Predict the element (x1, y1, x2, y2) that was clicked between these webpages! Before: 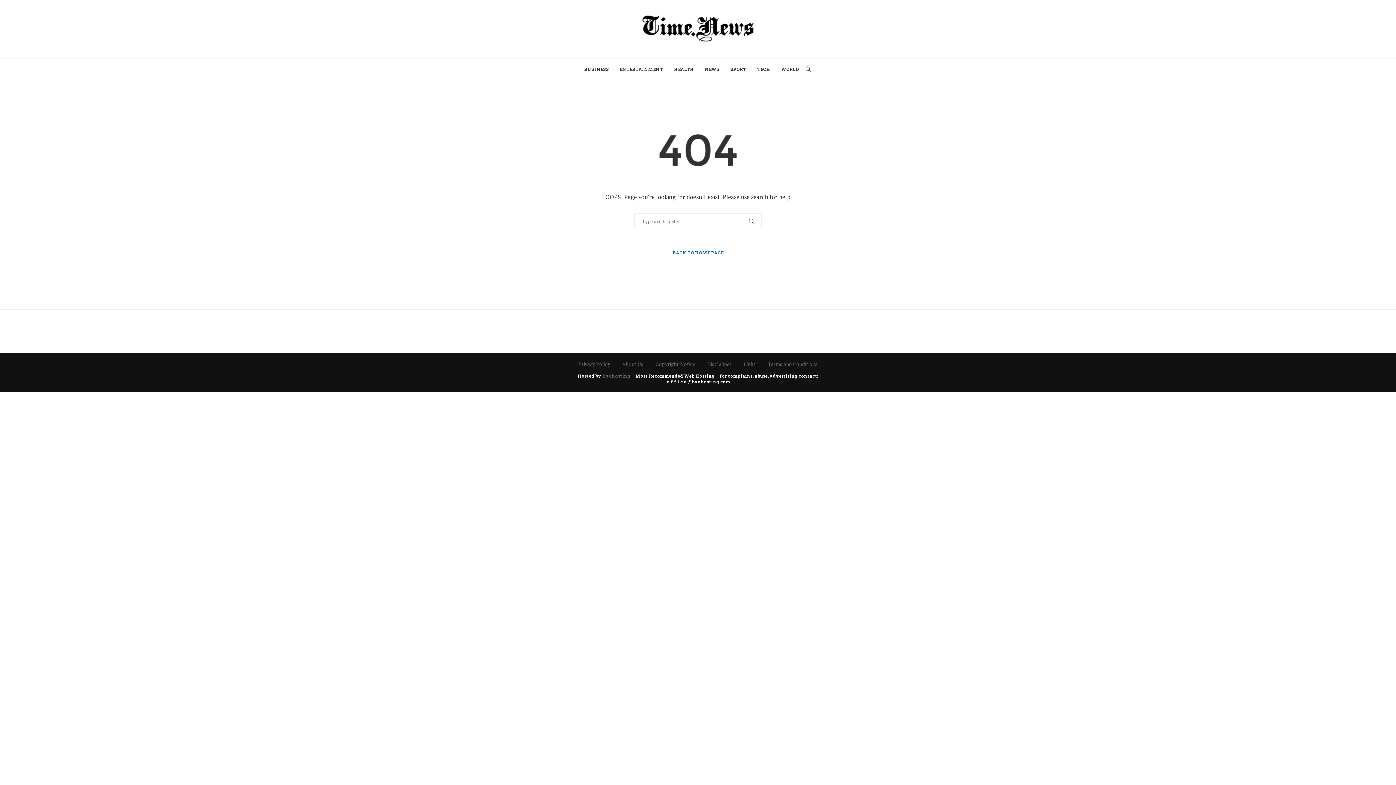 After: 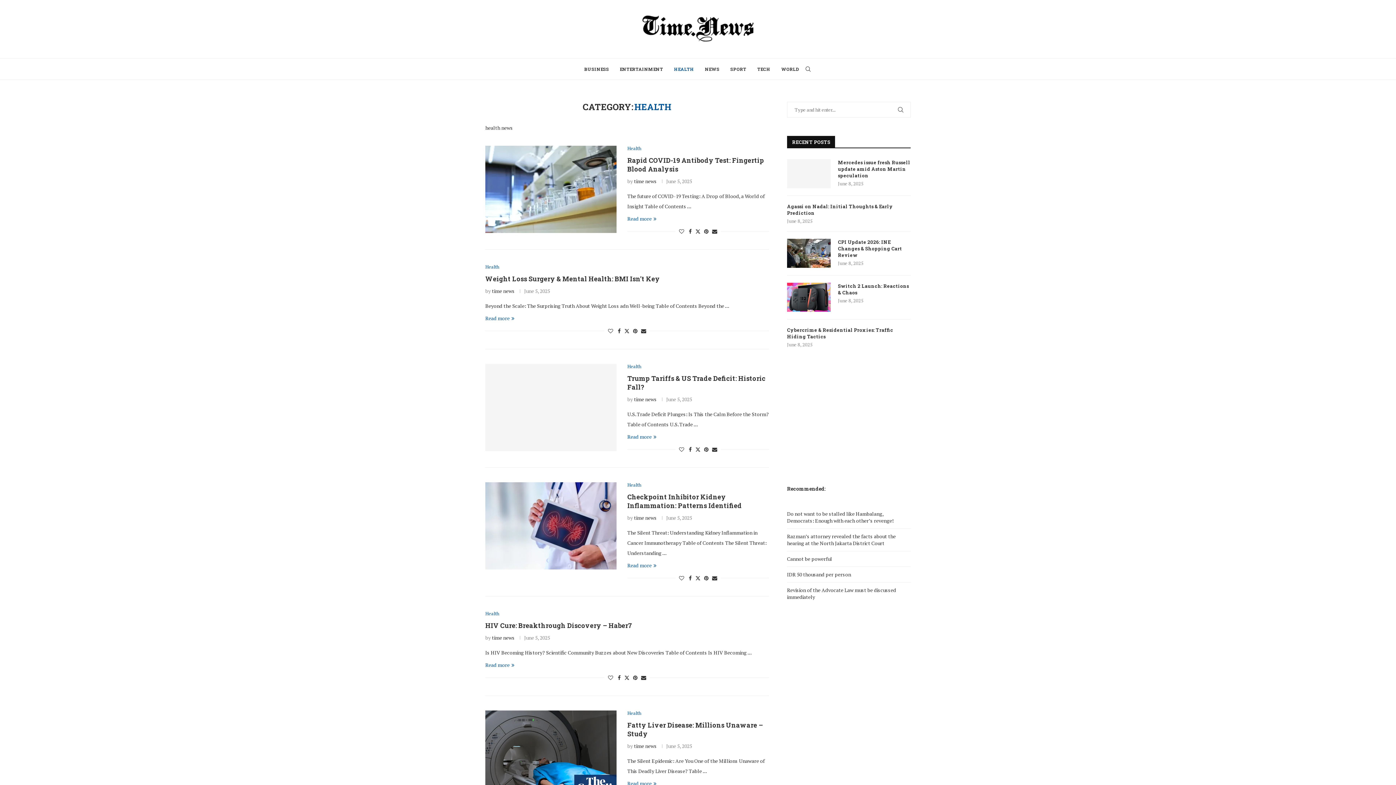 Action: bbox: (674, 58, 694, 79) label: HEALTH